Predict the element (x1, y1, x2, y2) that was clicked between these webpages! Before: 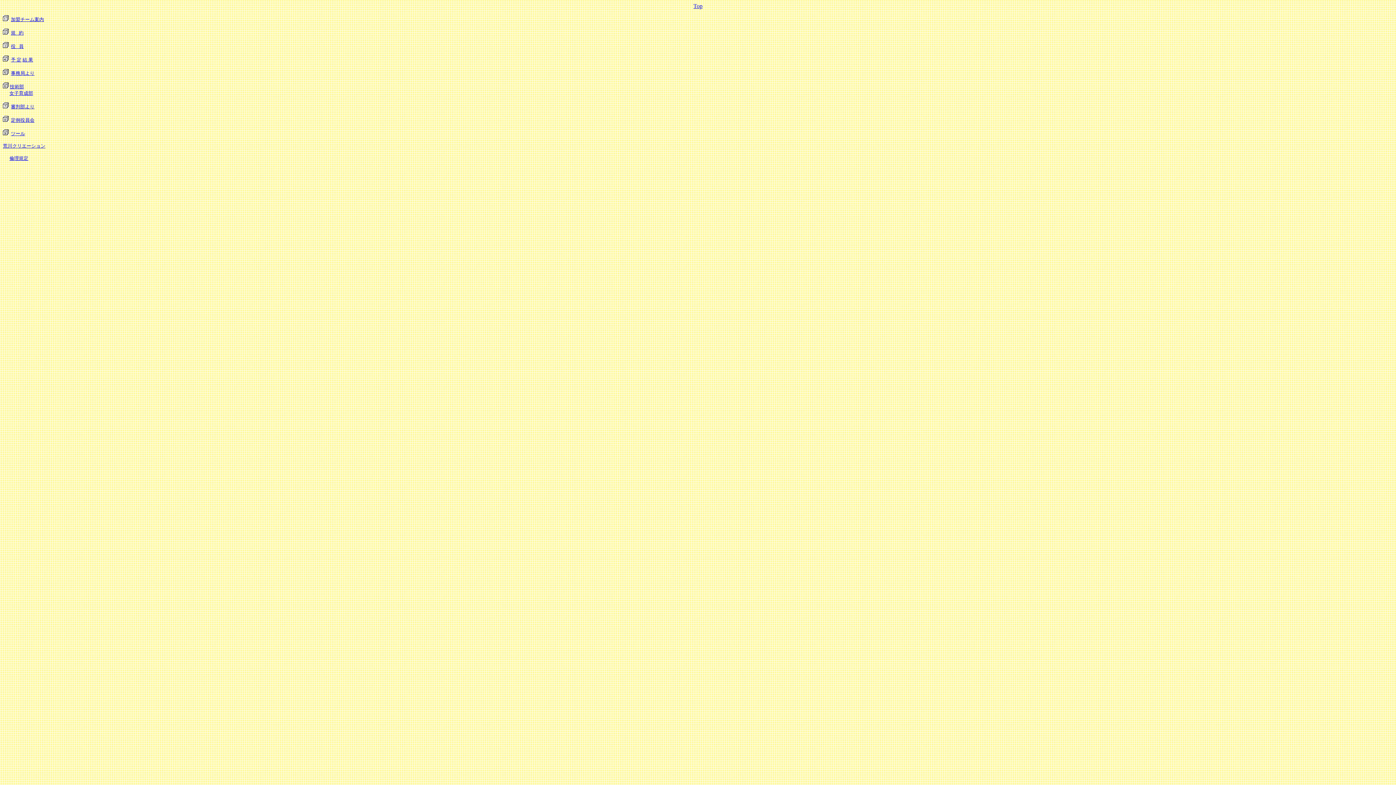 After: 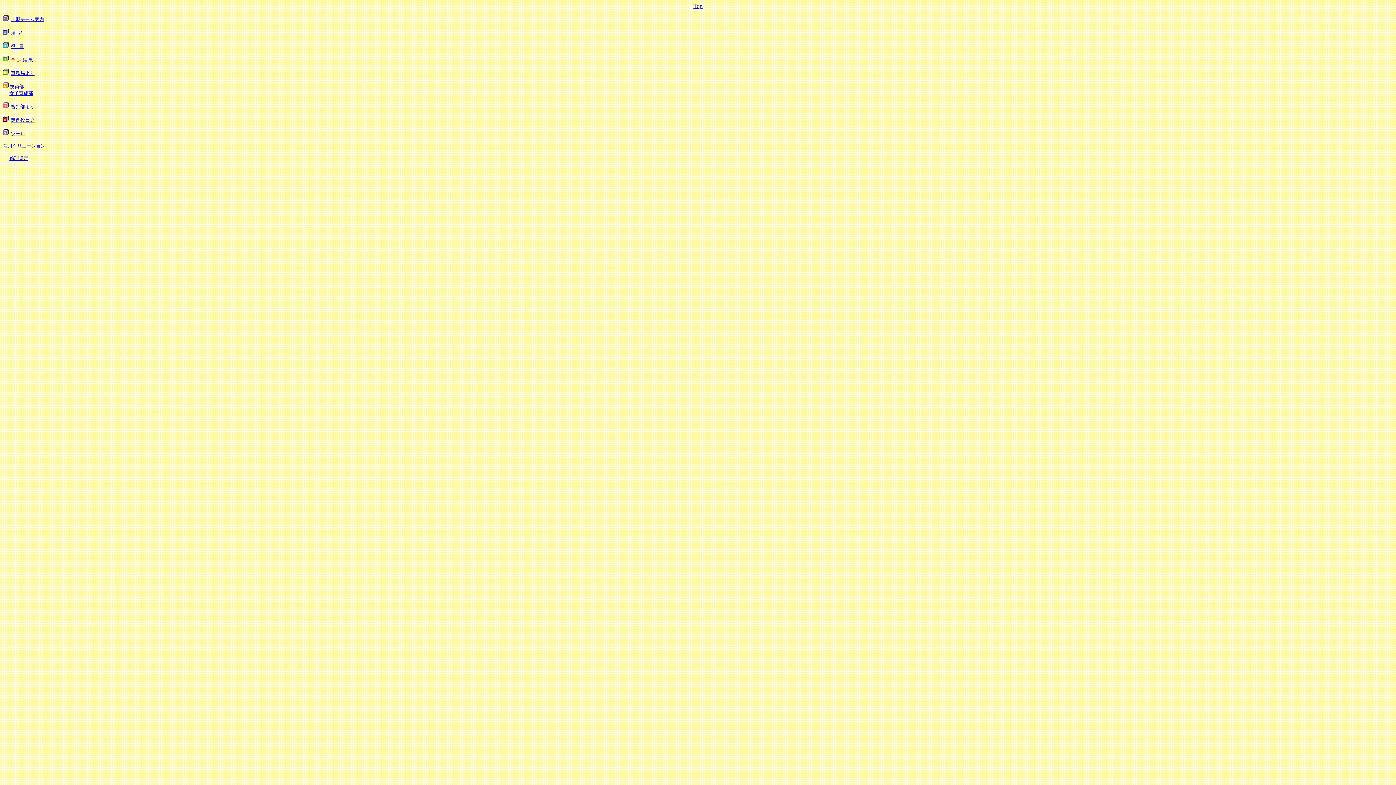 Action: bbox: (10, 57, 21, 62) label: 予 定